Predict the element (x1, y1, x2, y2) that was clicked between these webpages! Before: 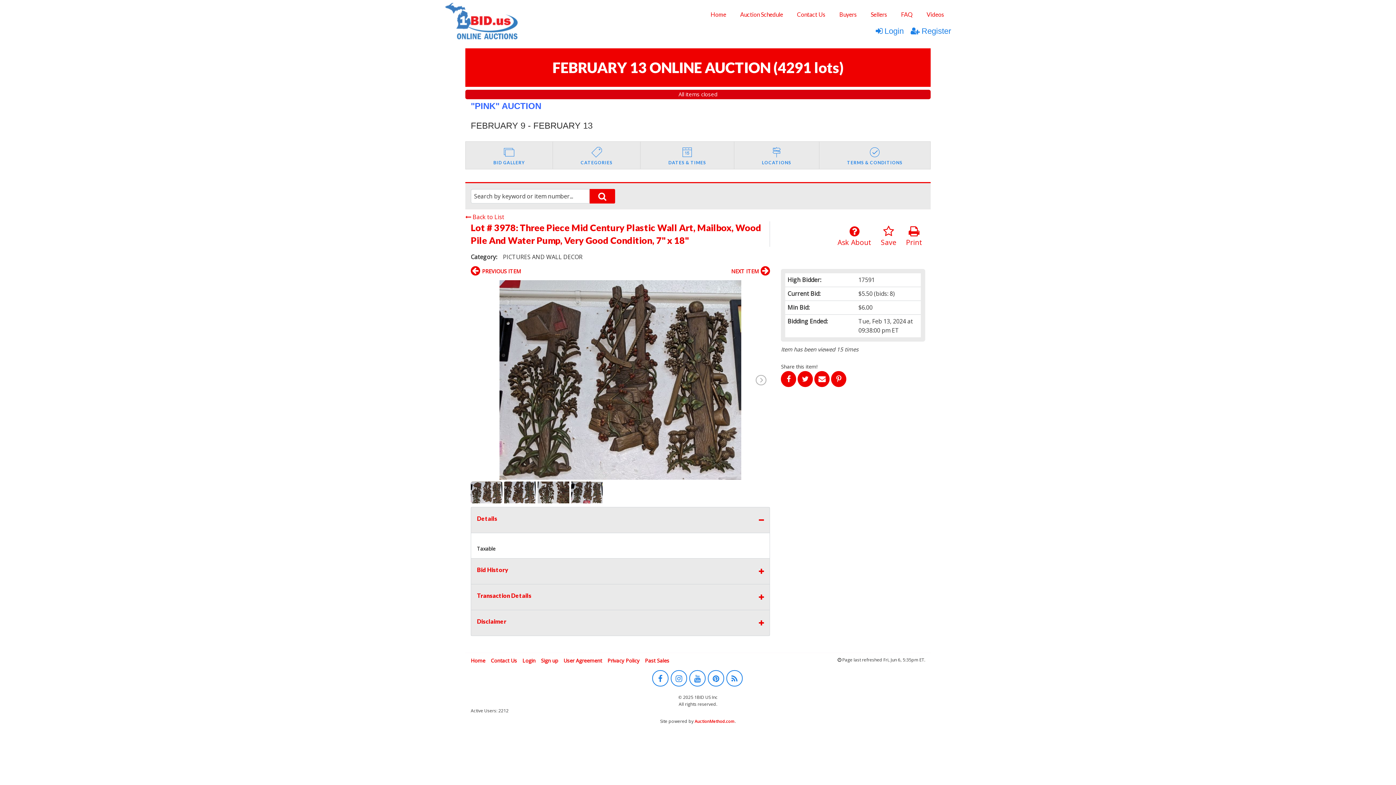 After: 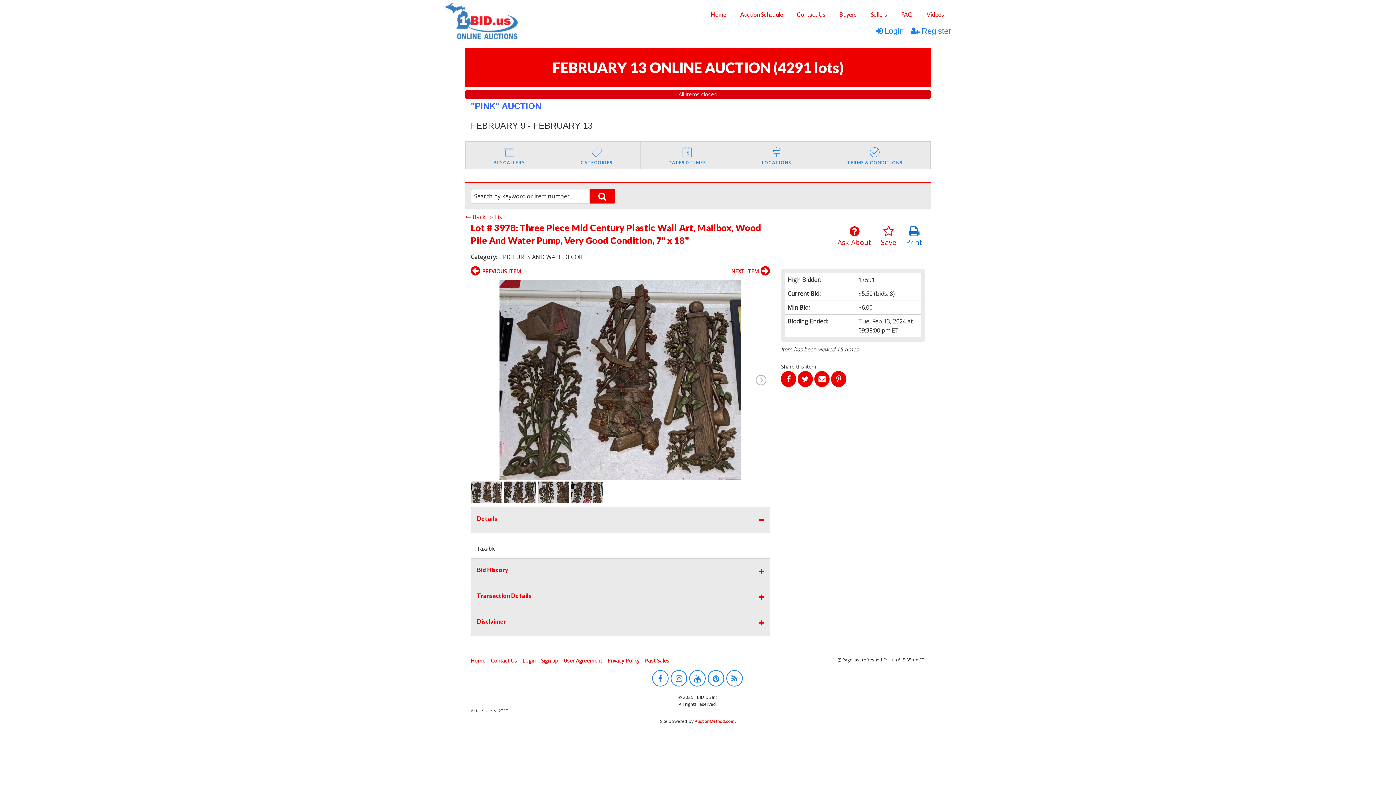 Action: label: Print bbox: (906, 225, 922, 247)